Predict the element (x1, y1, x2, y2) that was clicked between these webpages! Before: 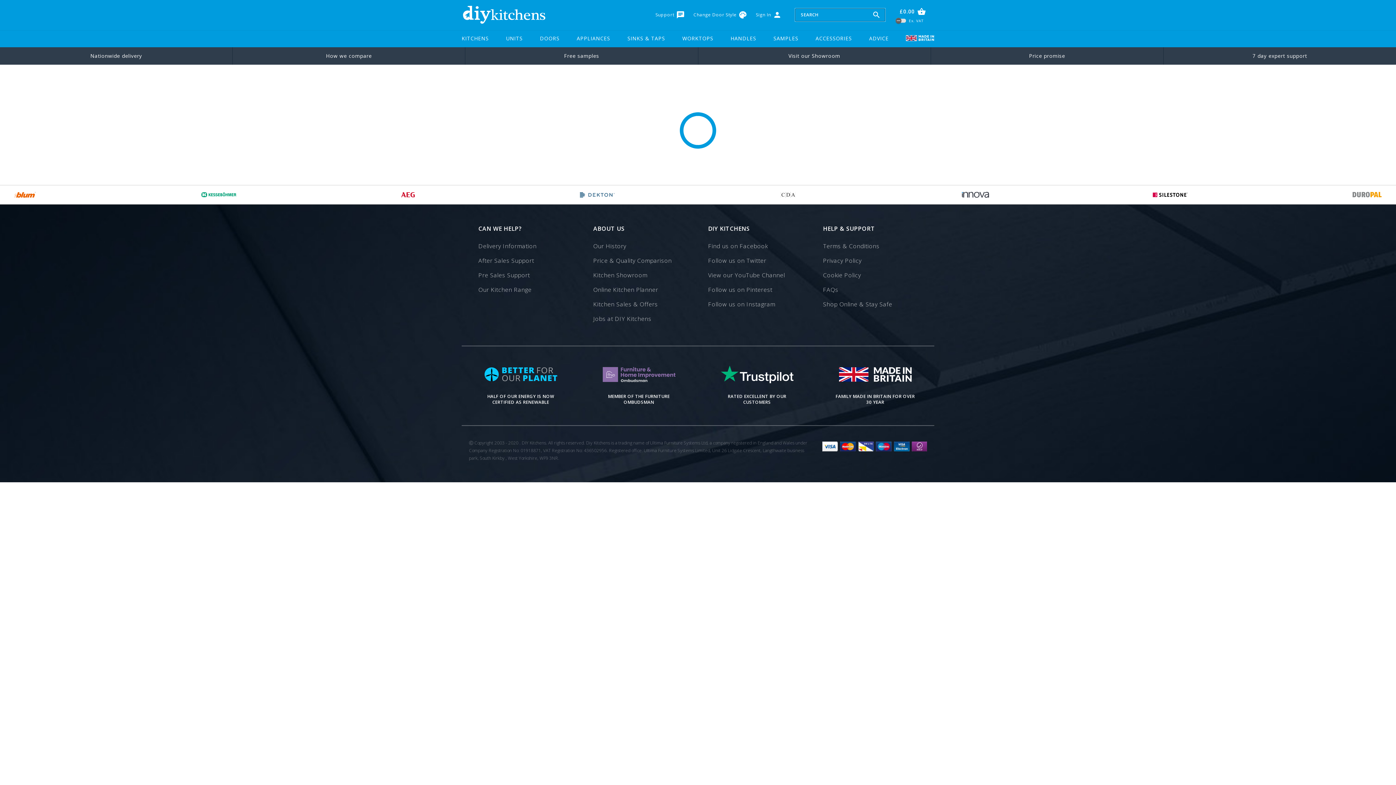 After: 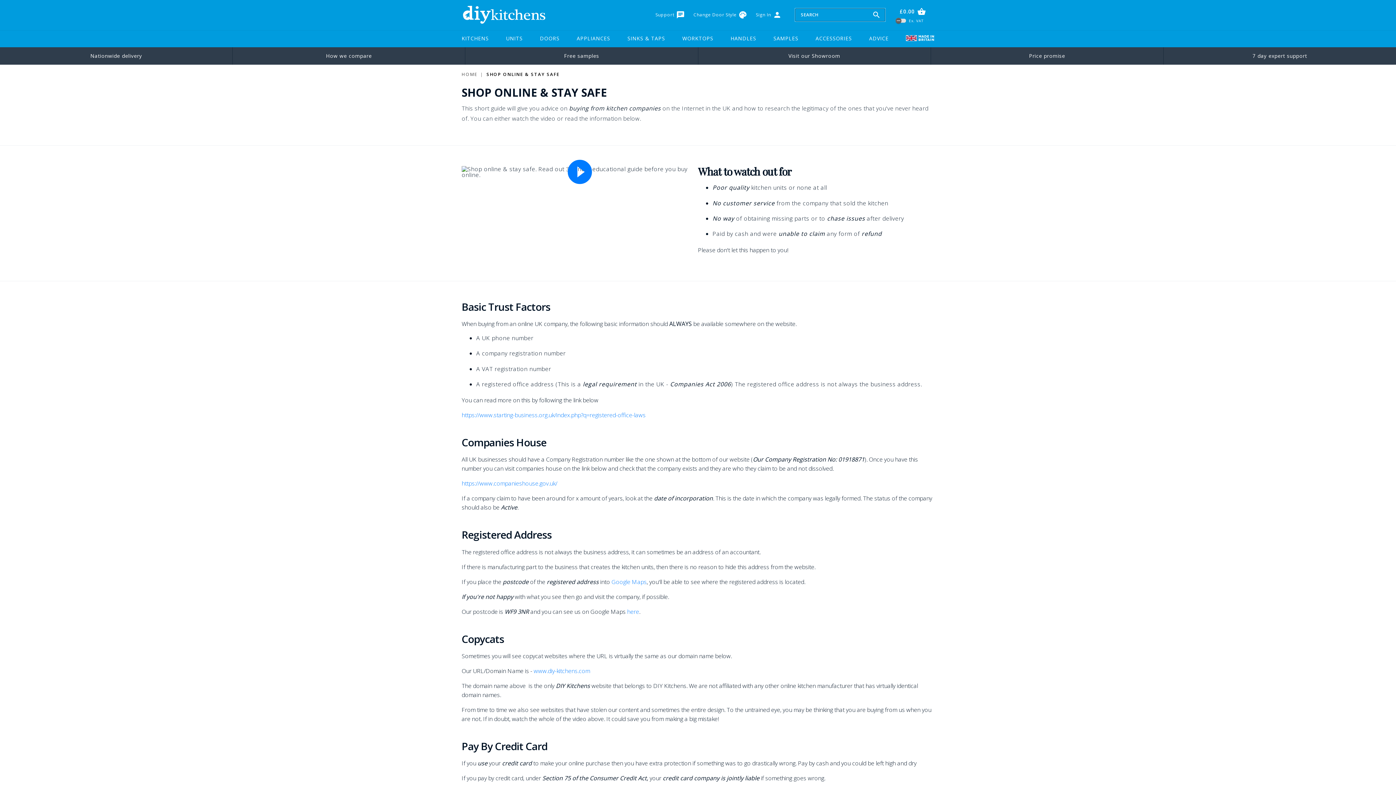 Action: bbox: (823, 298, 917, 310) label: Shop Online & Stay Safe